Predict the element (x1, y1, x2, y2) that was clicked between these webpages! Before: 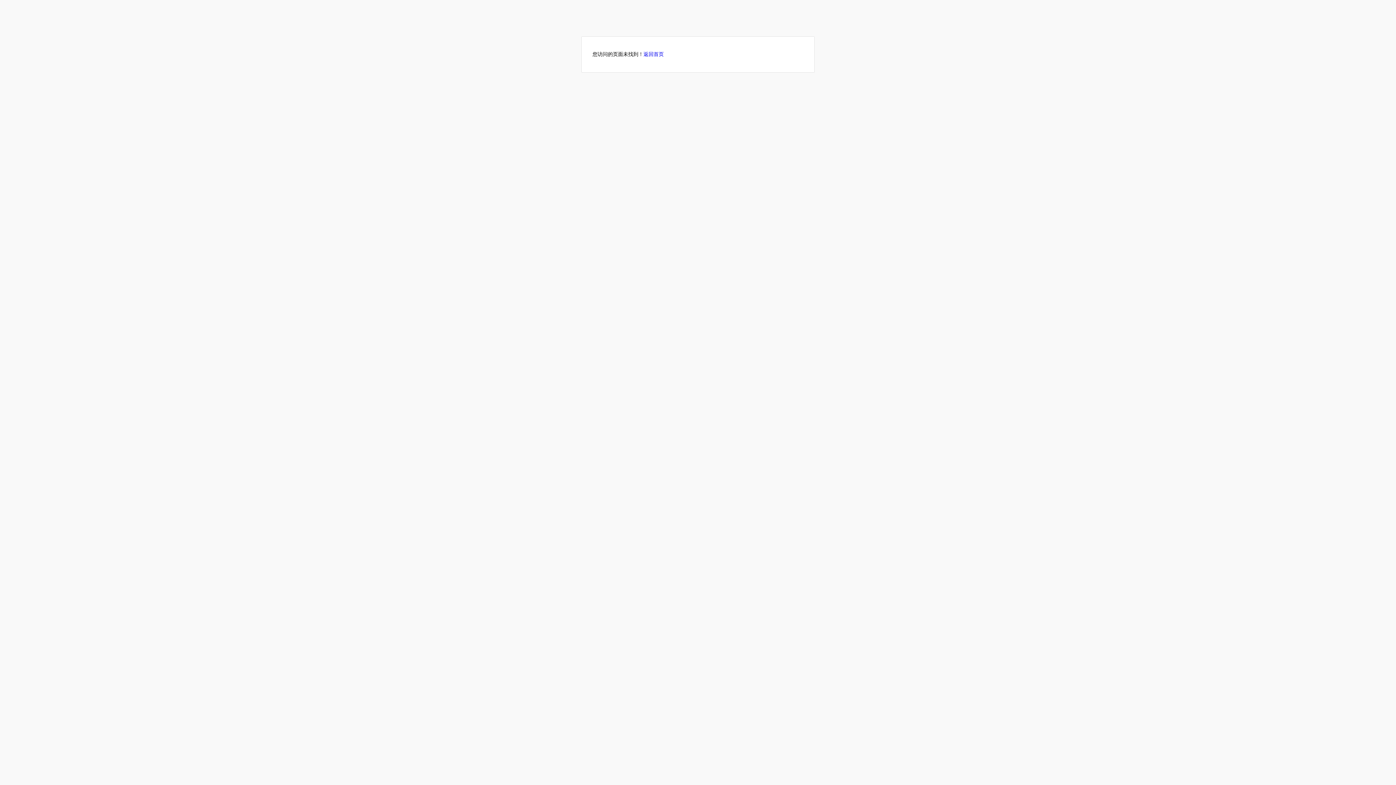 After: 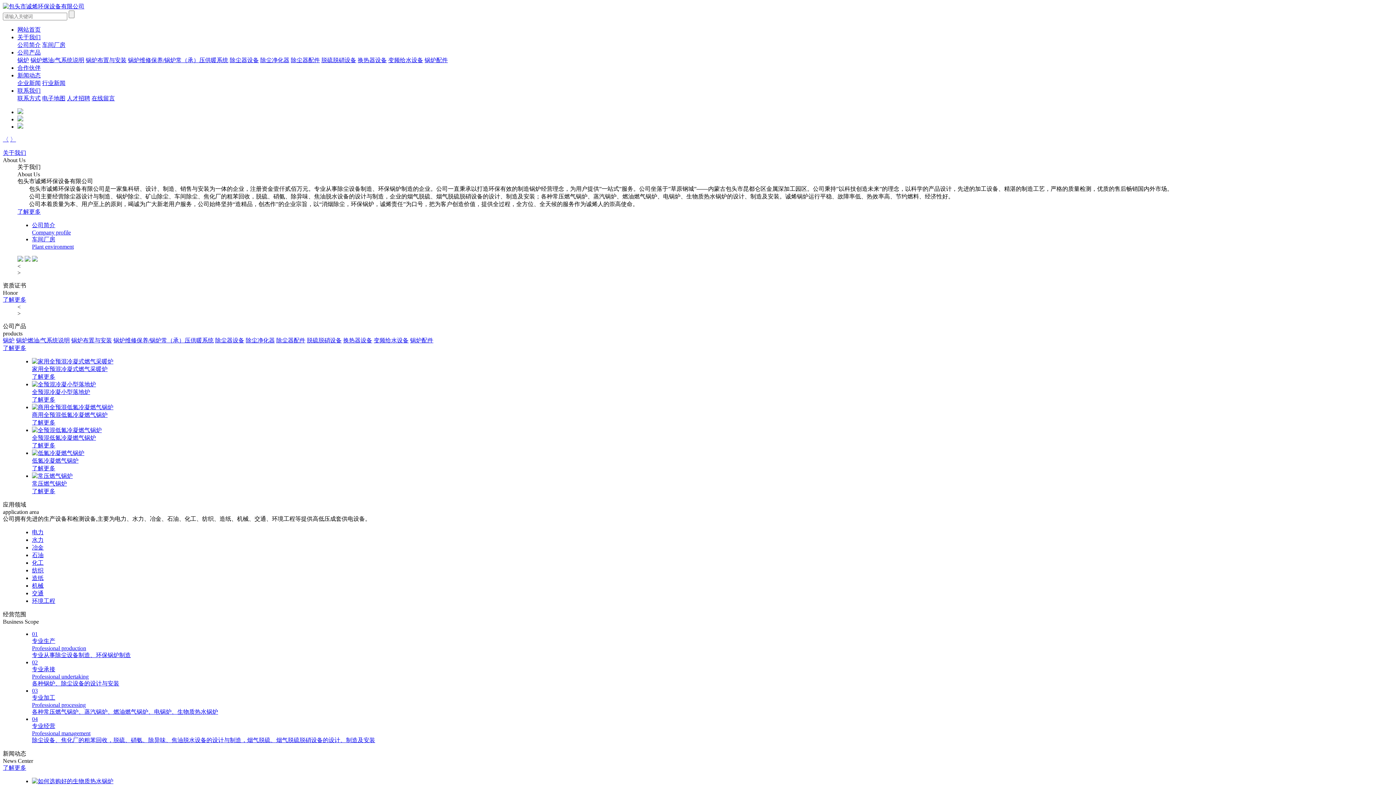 Action: bbox: (643, 51, 664, 57) label: 返回首页